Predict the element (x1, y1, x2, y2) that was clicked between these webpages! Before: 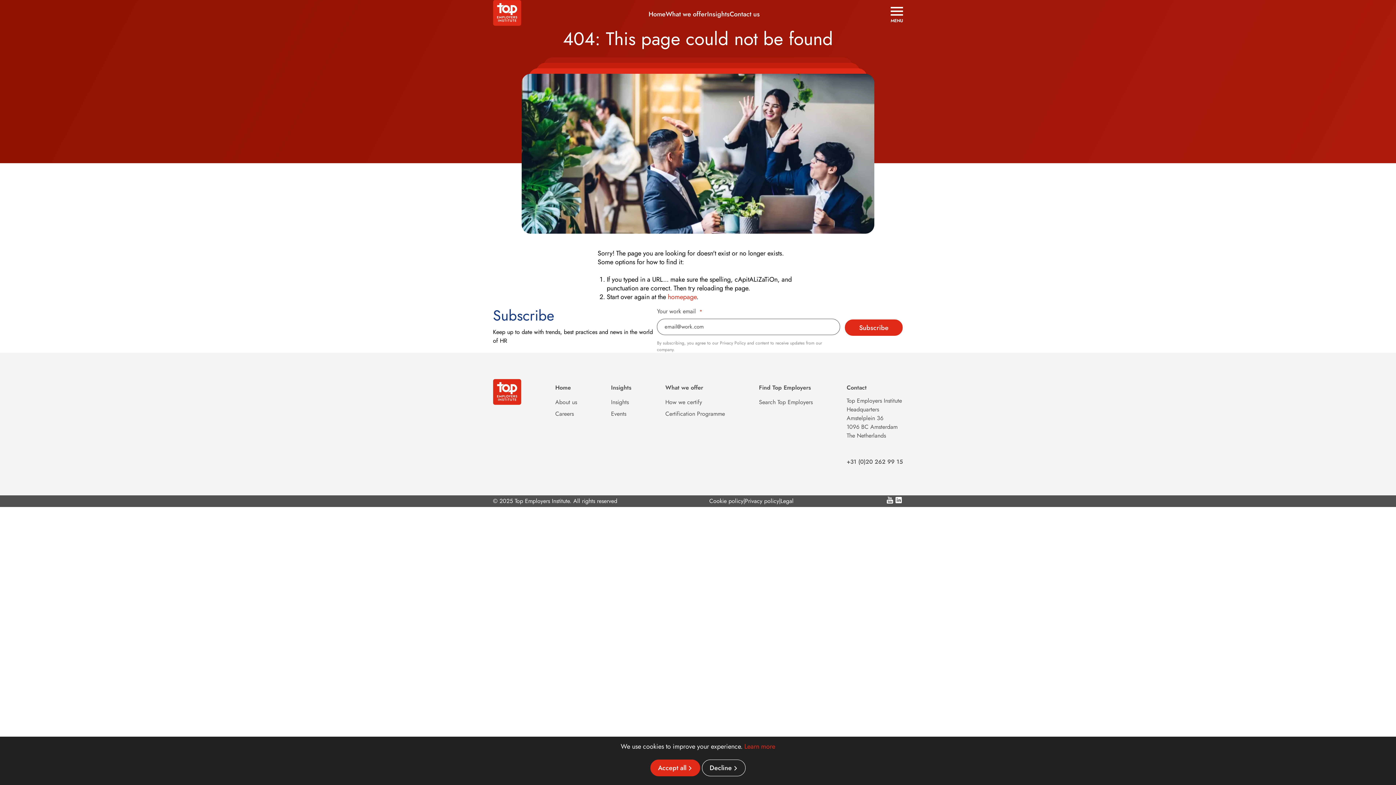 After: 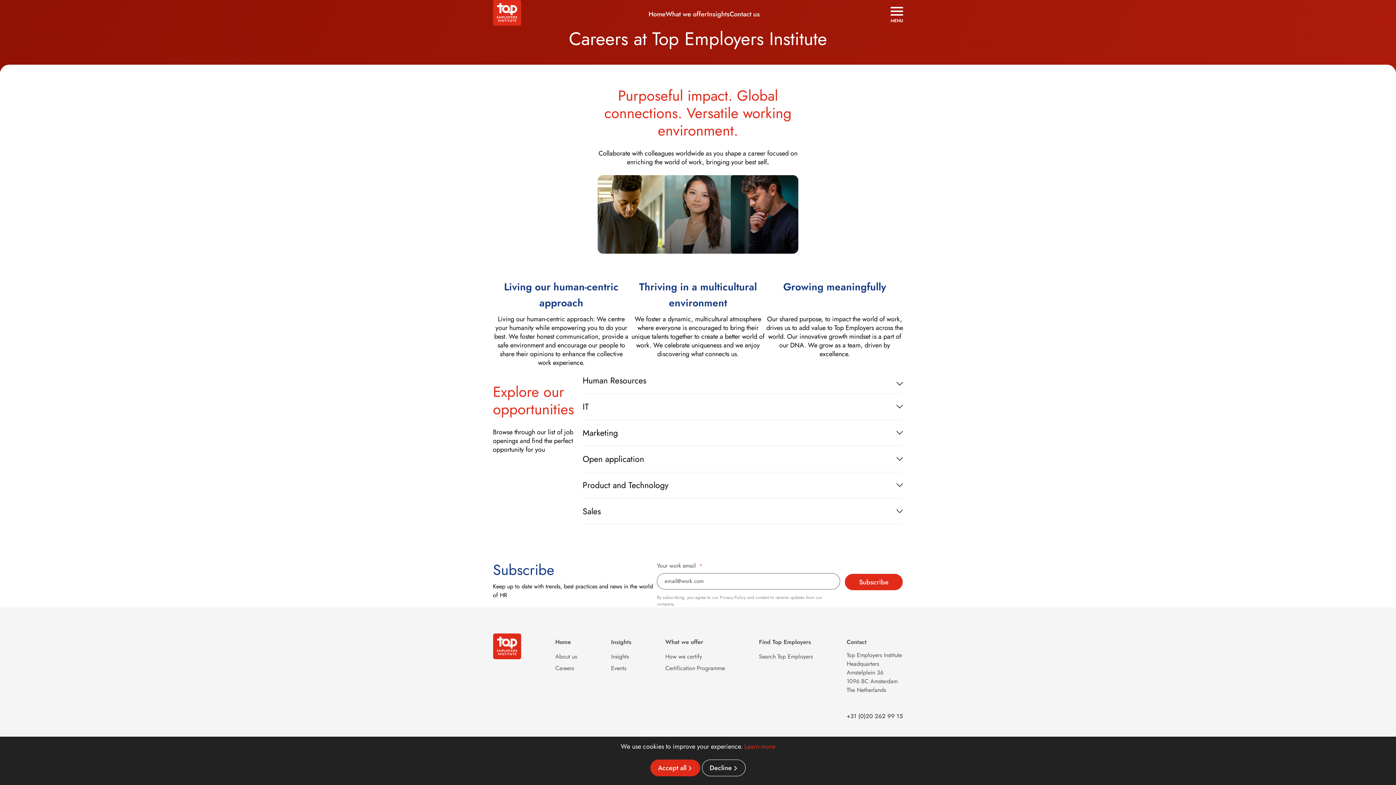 Action: bbox: (555, 409, 573, 418) label: Careers